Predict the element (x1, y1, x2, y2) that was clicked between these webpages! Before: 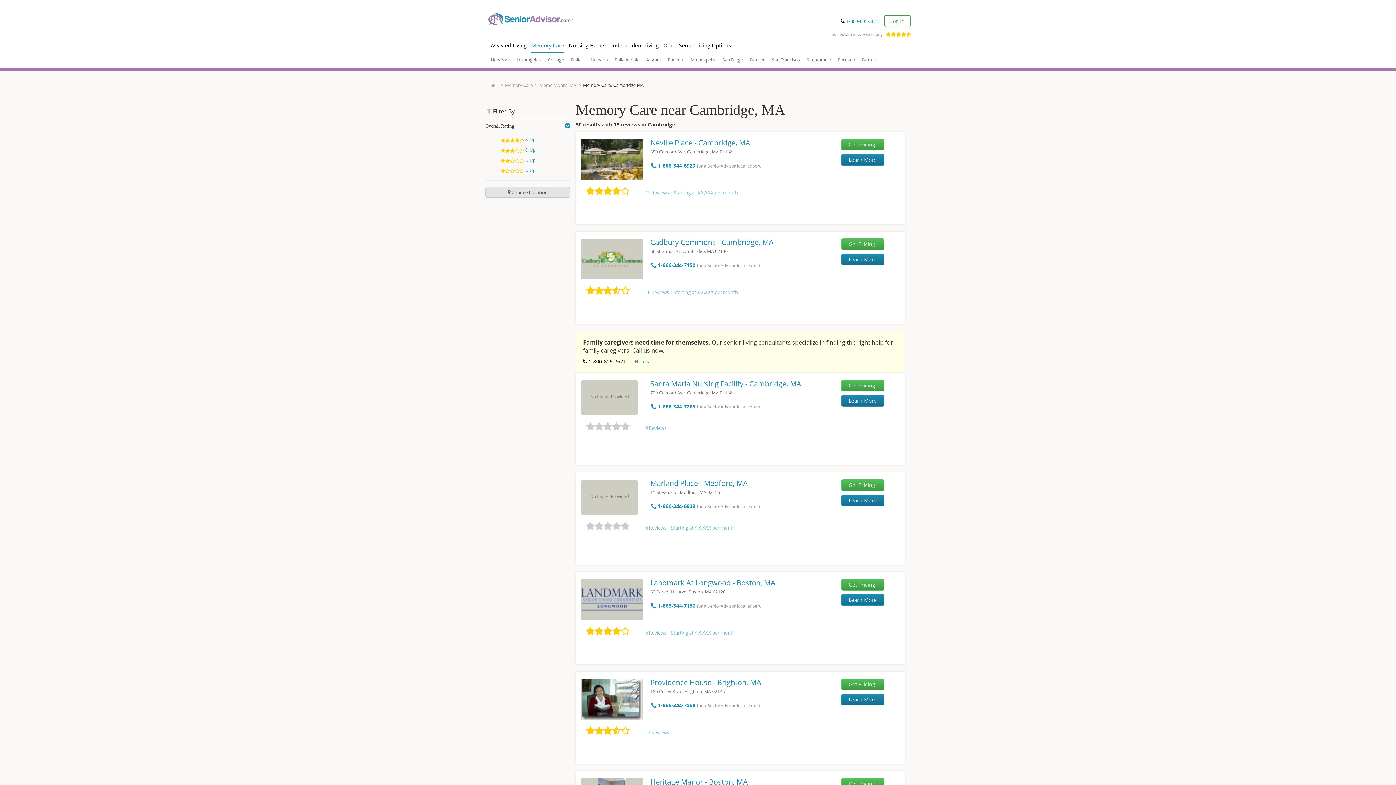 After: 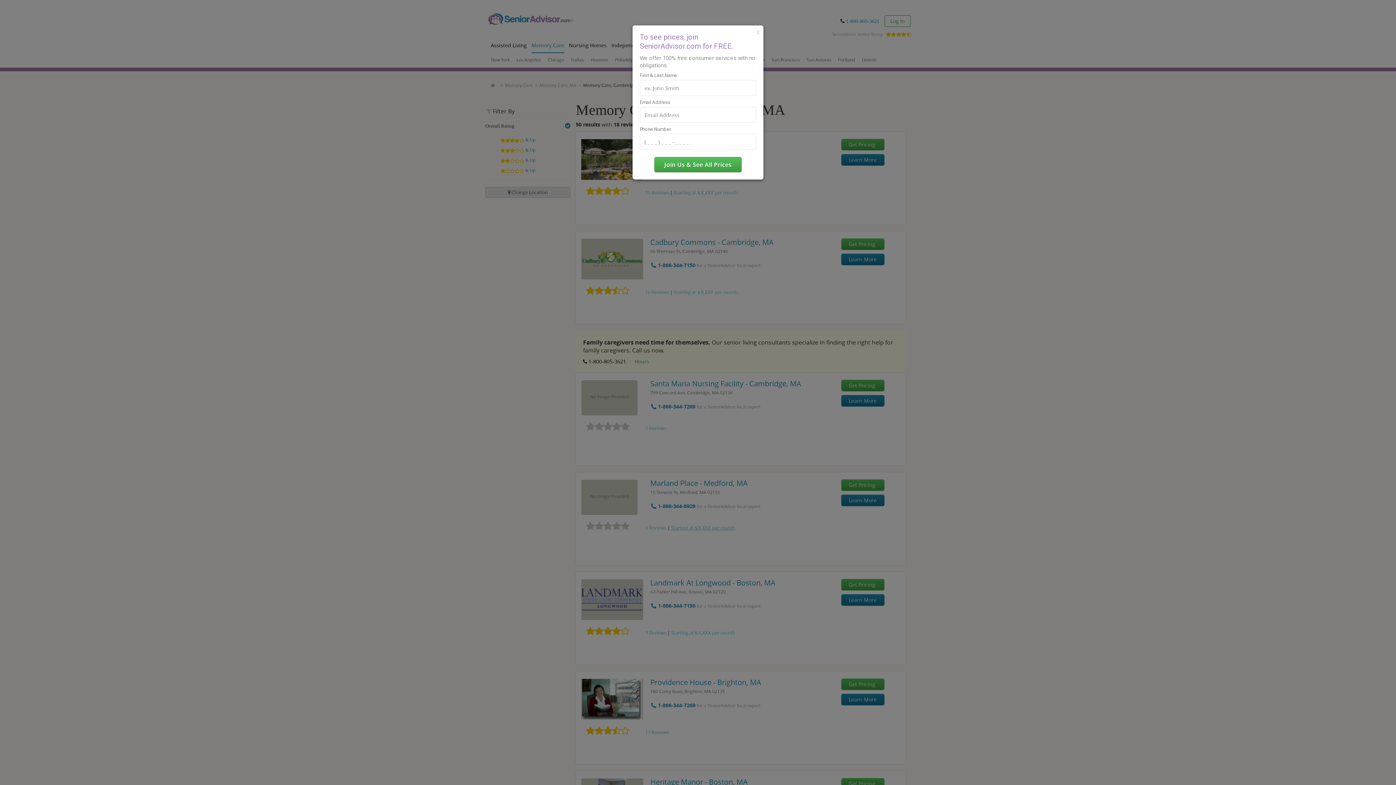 Action: label: Starting at $ X,XXX per month bbox: (671, 524, 735, 531)